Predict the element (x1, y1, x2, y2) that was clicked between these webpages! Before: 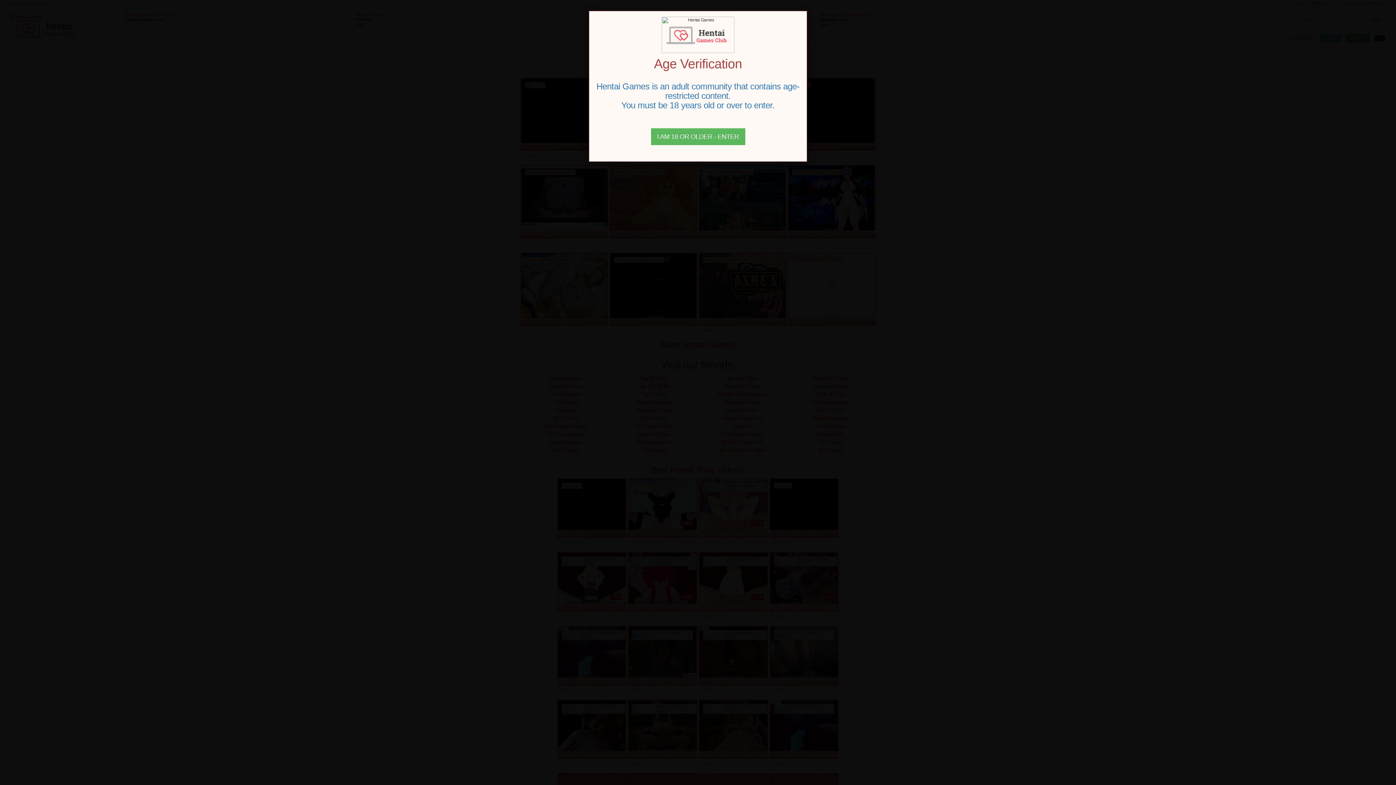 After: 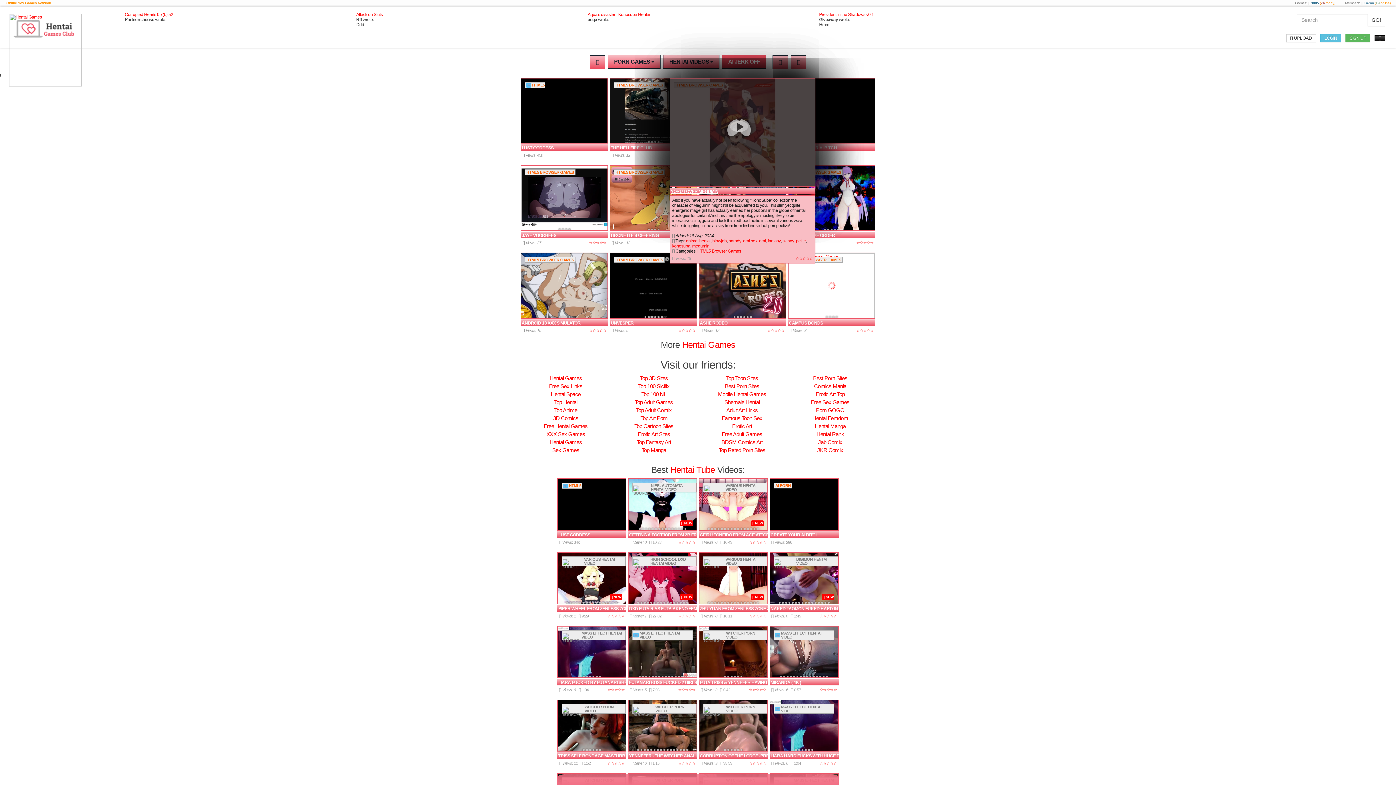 Action: bbox: (651, 128, 745, 145) label: Close